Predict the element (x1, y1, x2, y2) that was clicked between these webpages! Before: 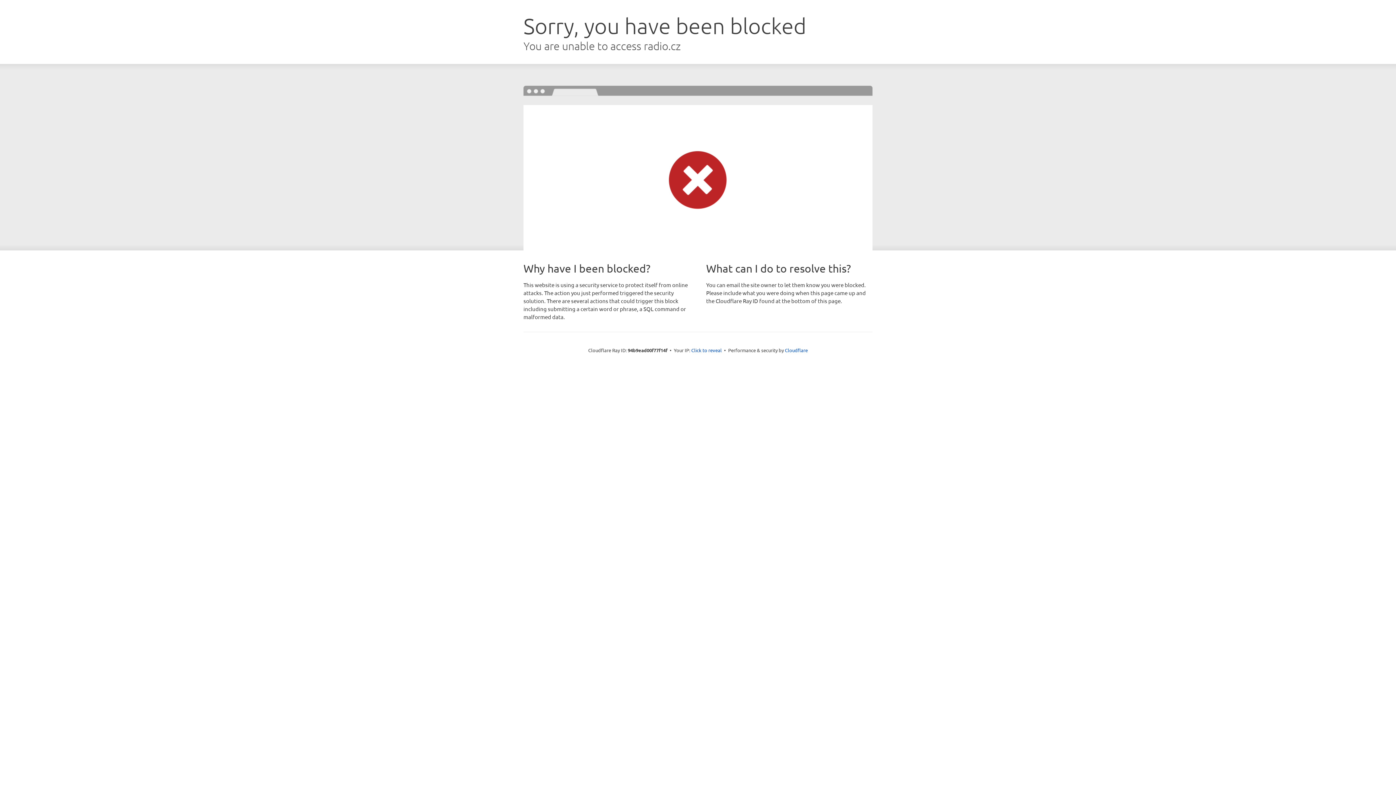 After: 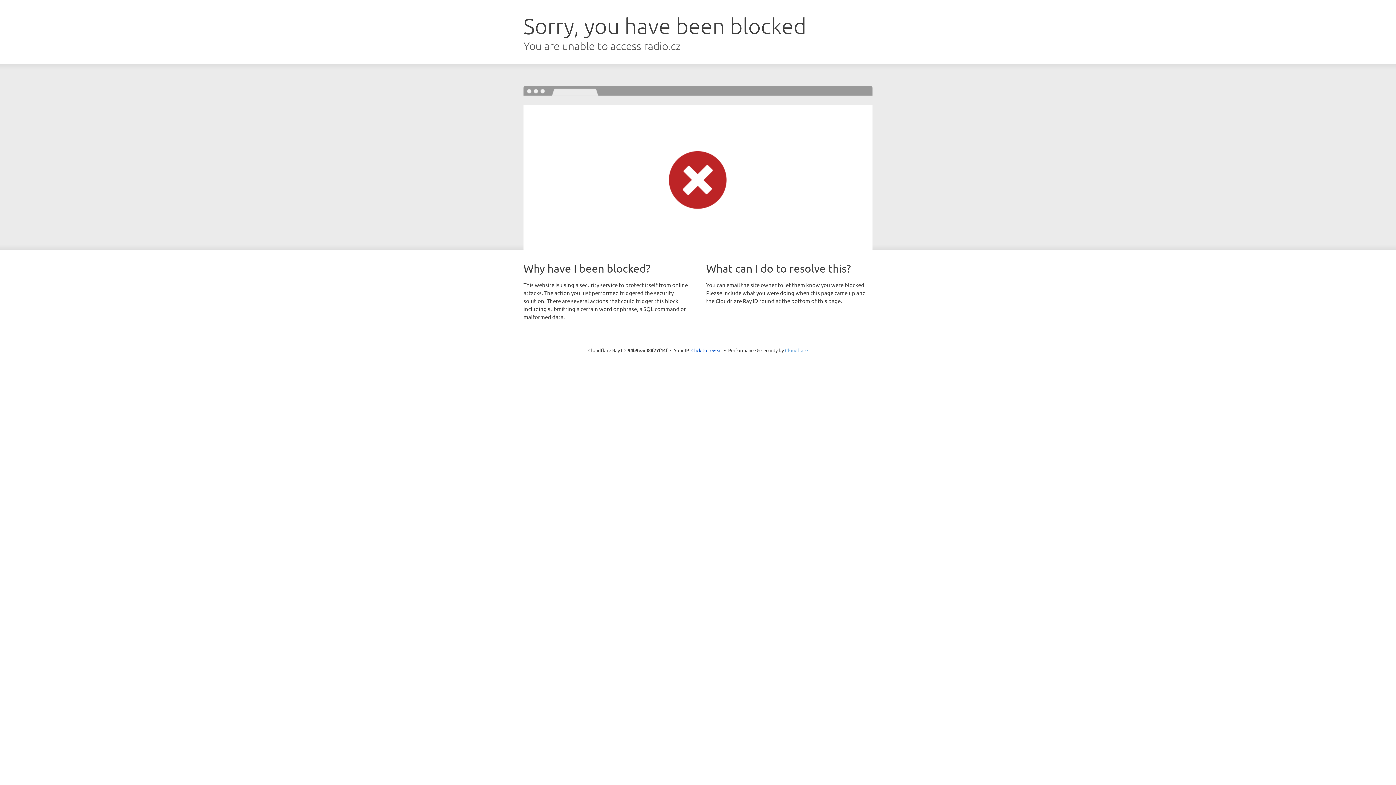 Action: bbox: (785, 347, 808, 353) label: Cloudflare